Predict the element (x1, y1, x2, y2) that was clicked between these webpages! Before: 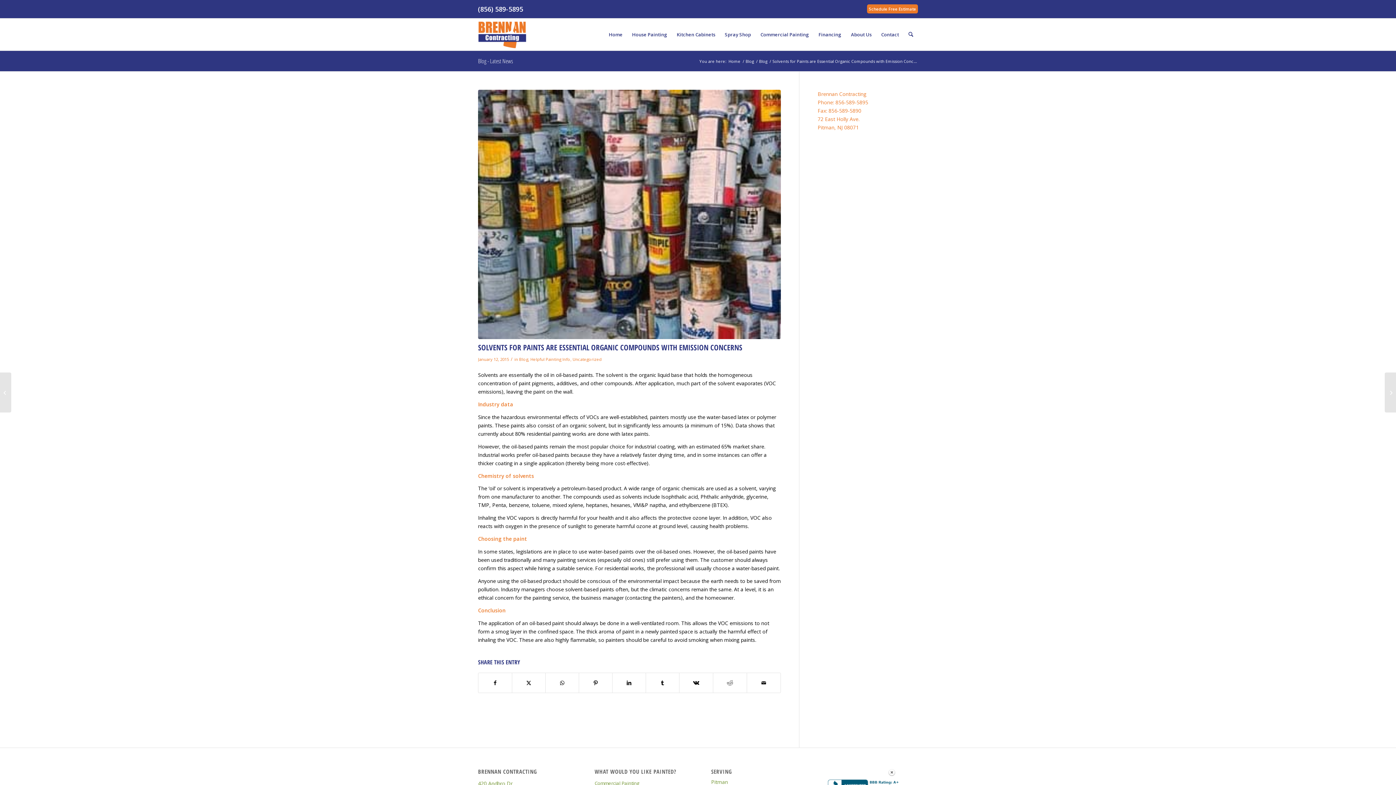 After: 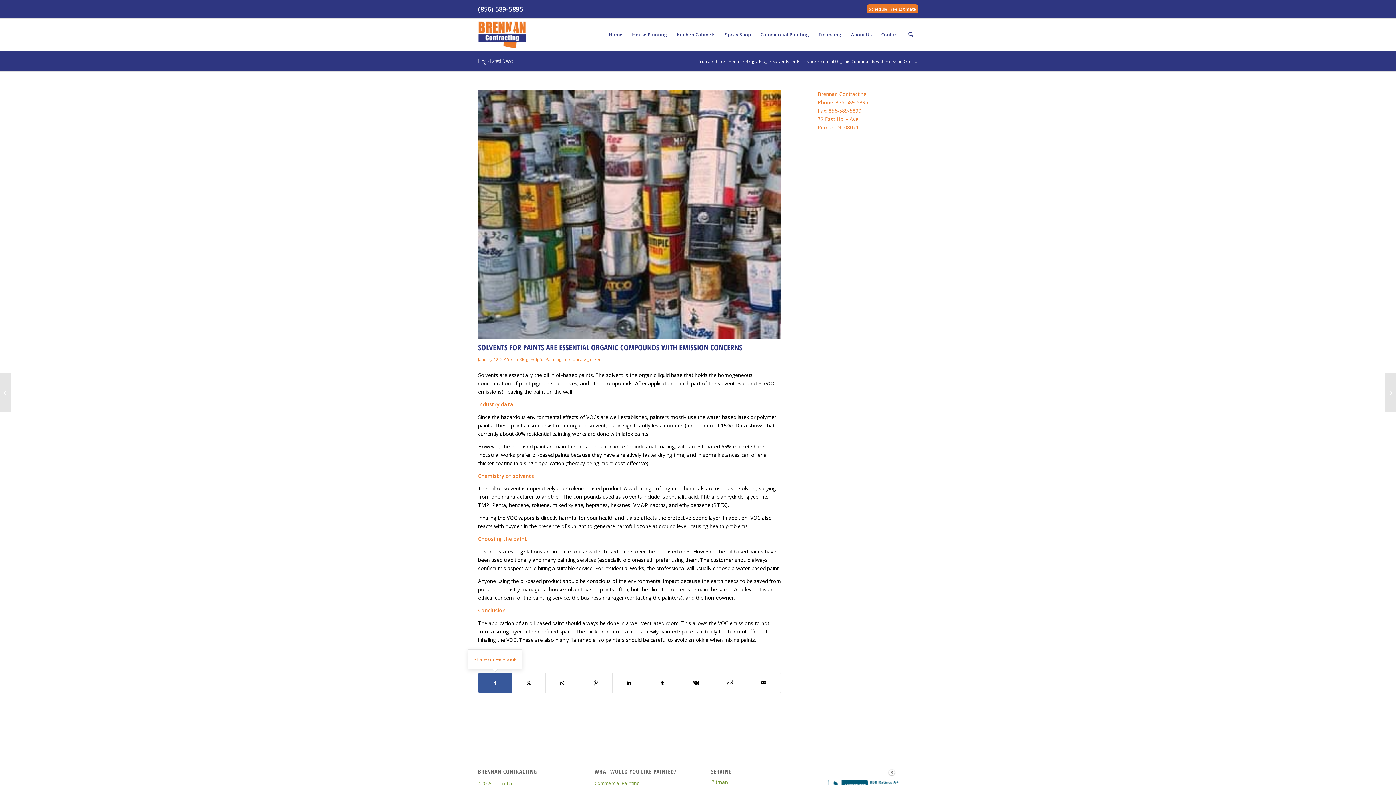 Action: bbox: (478, 673, 512, 692) label: Share on Facebook